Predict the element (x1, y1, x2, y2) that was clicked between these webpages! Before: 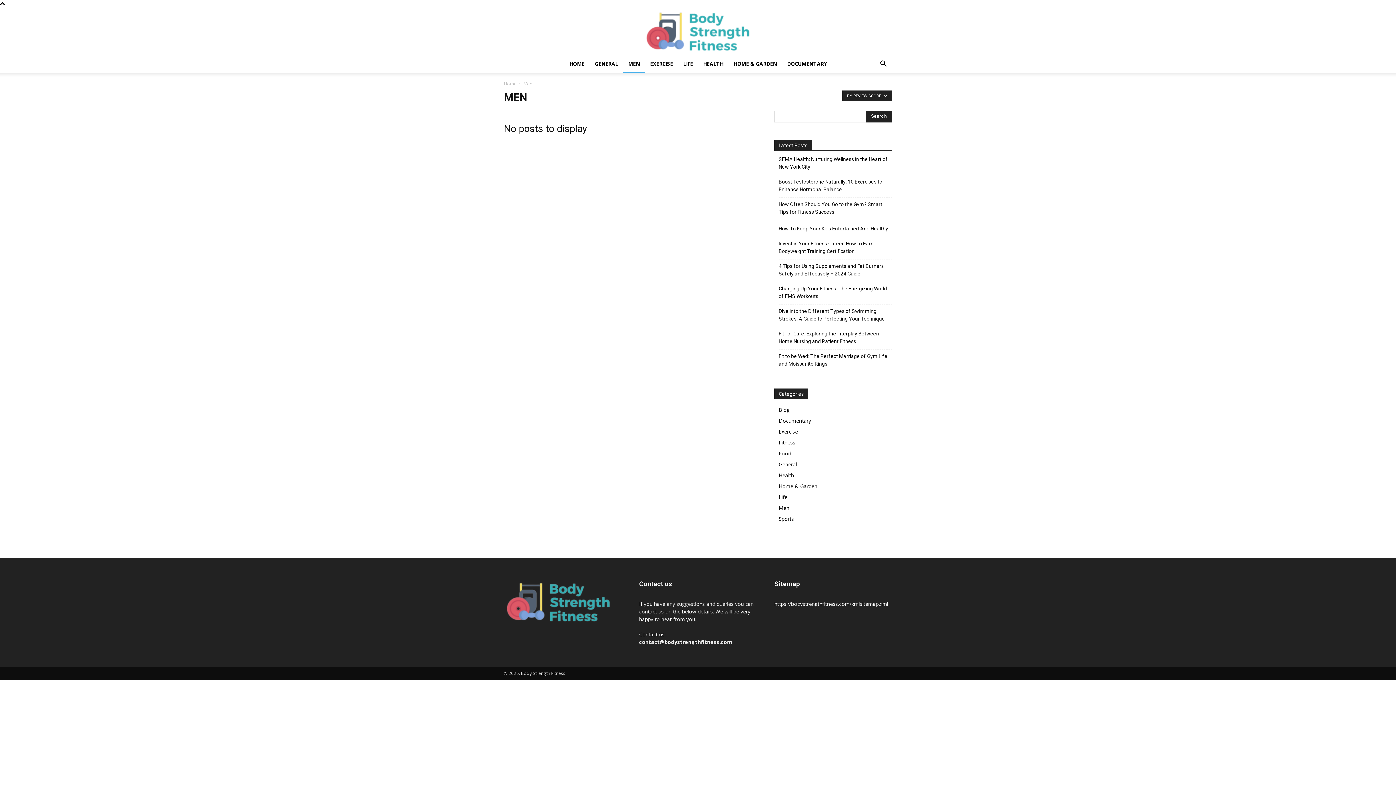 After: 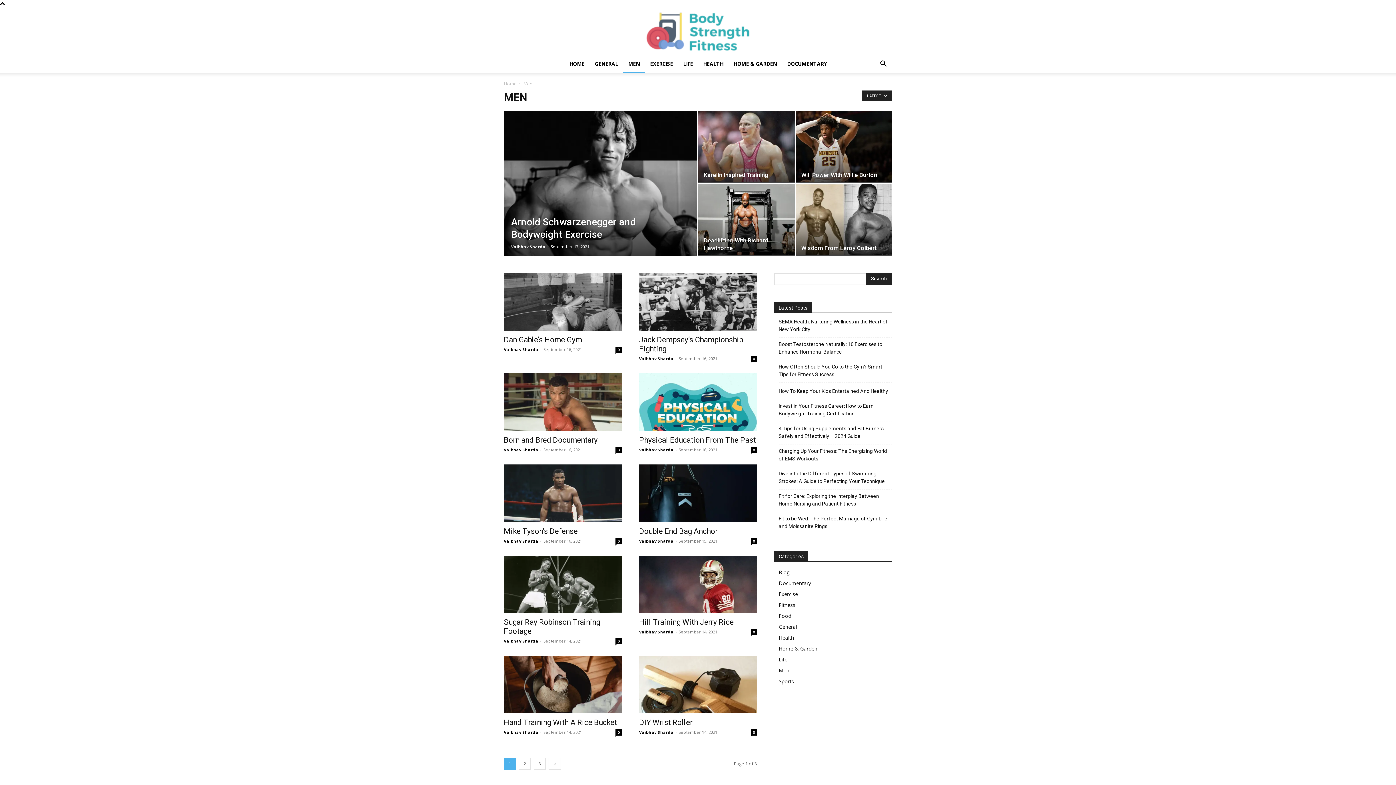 Action: label: MEN bbox: (623, 55, 645, 72)